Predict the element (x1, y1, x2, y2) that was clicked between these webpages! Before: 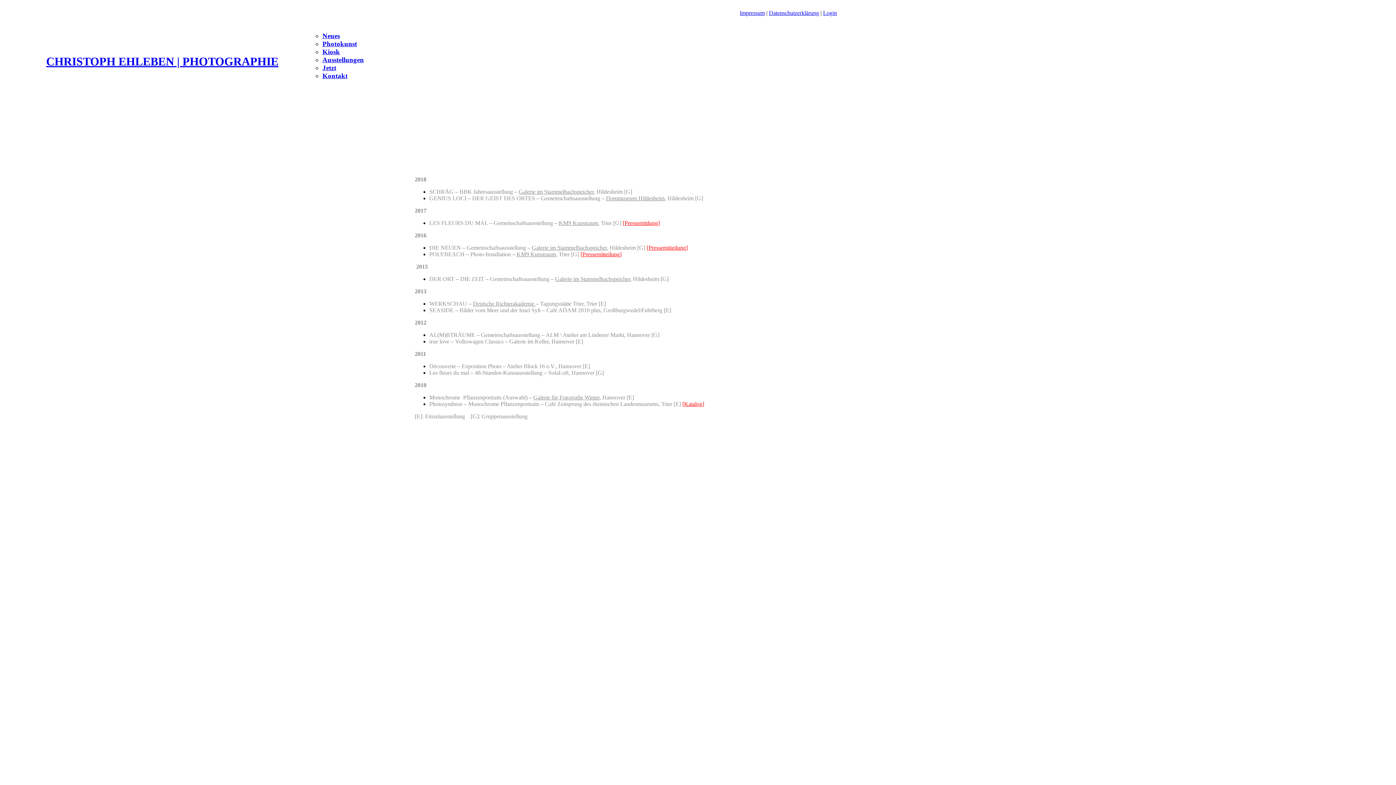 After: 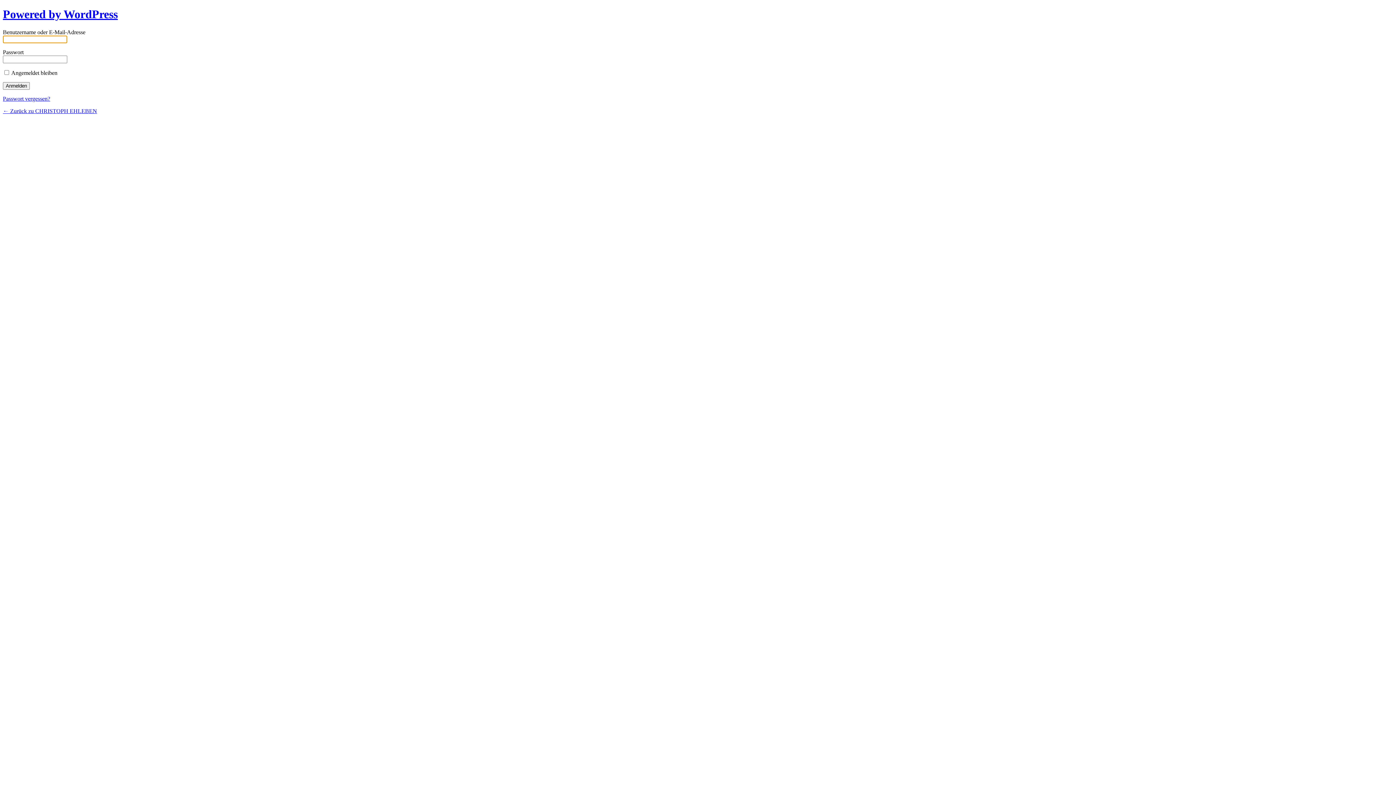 Action: label: Login bbox: (823, 9, 837, 16)